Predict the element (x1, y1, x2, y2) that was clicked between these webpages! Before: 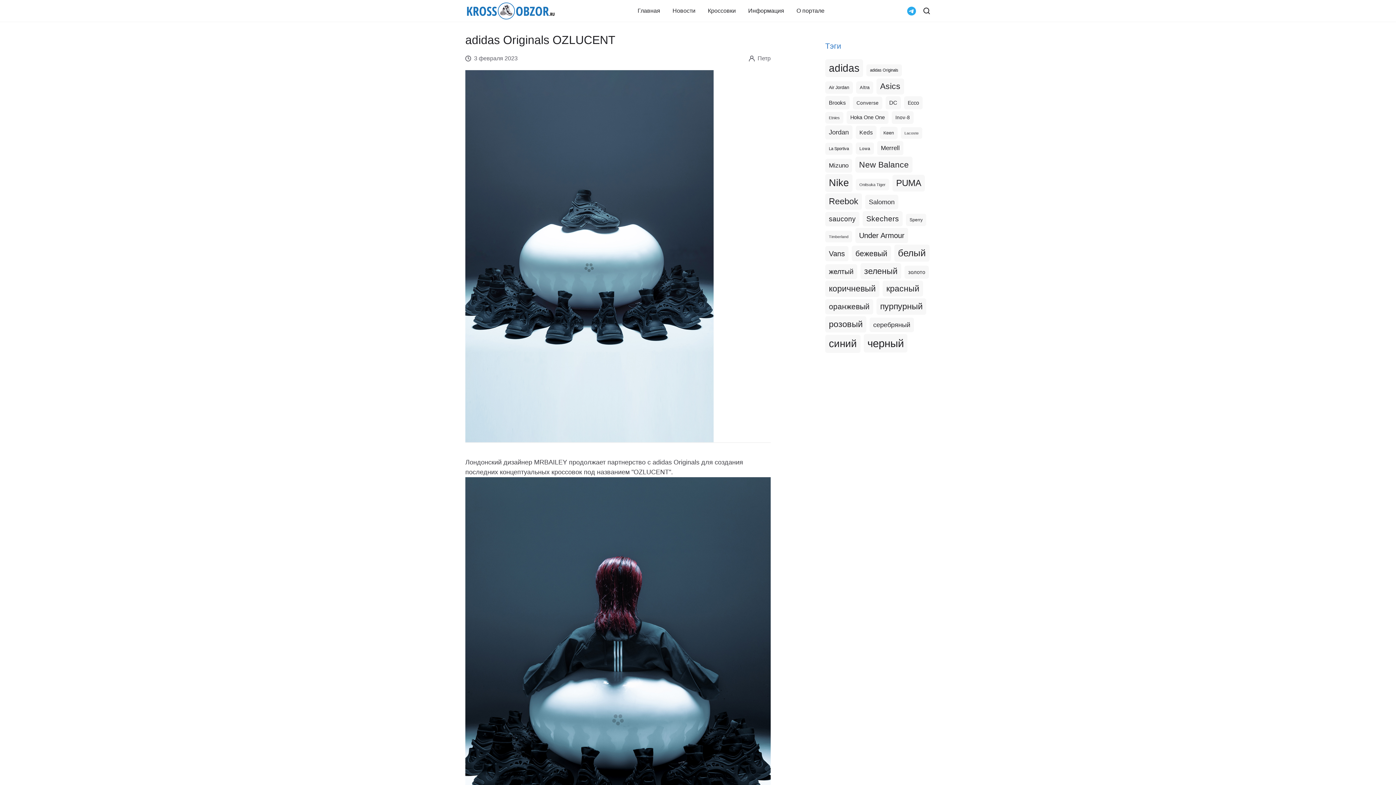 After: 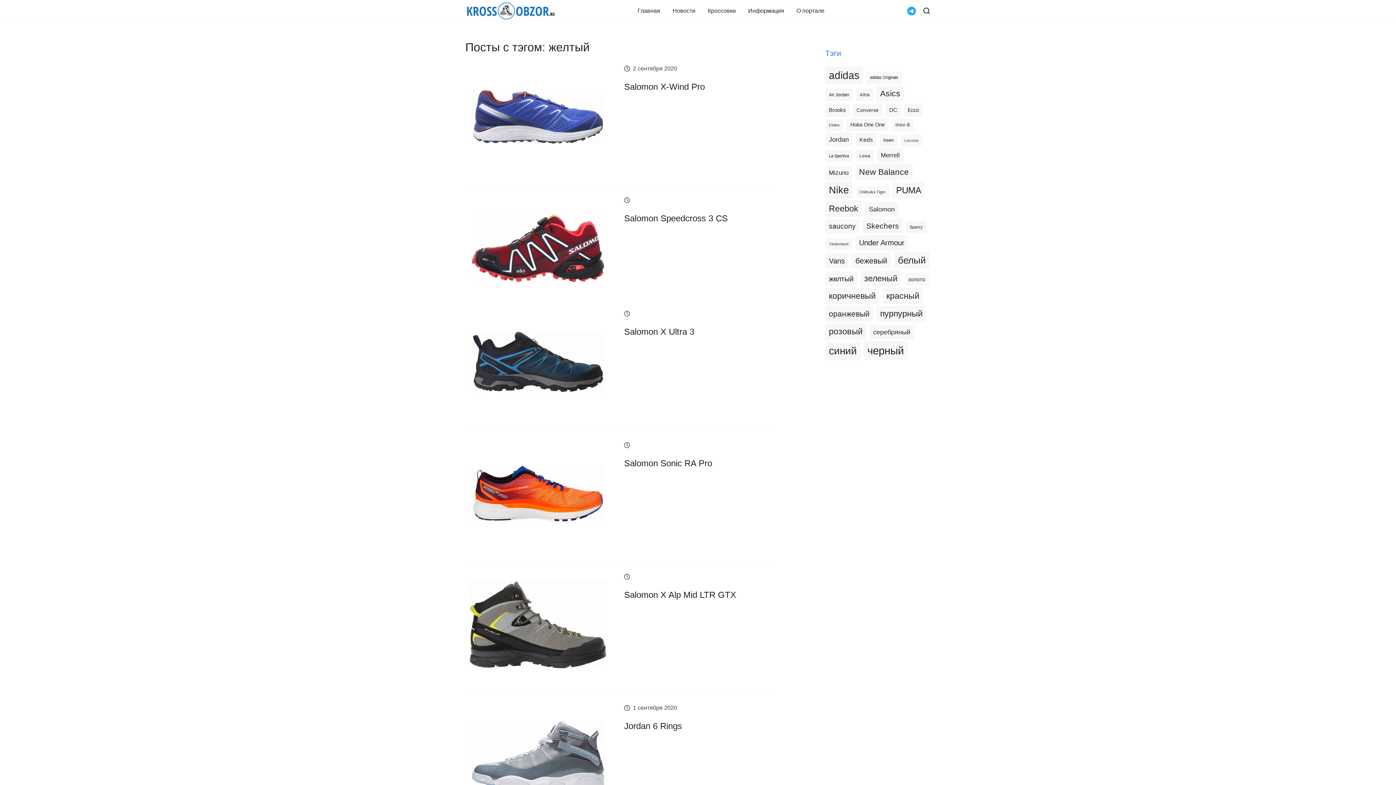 Action: bbox: (825, 264, 857, 279) label: желтый (278 элементов)